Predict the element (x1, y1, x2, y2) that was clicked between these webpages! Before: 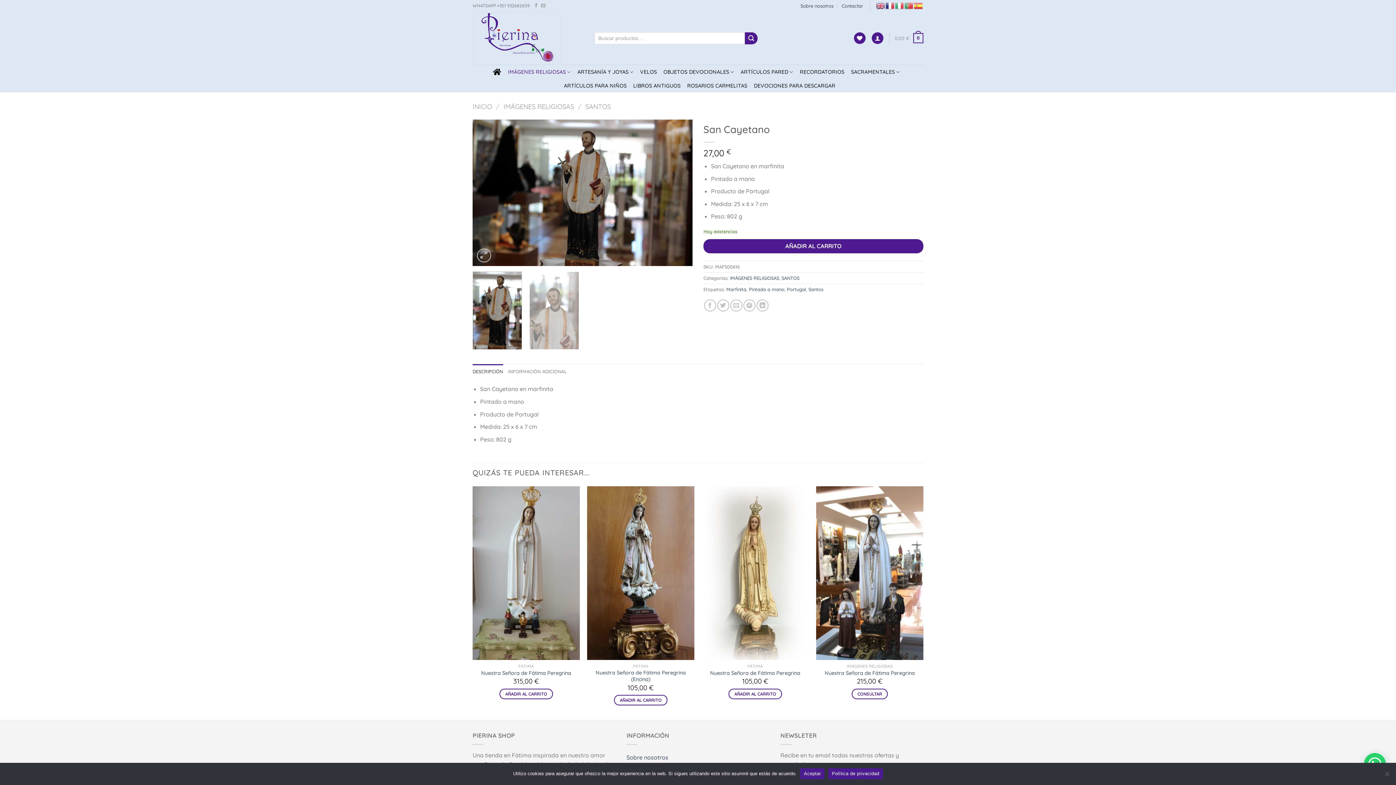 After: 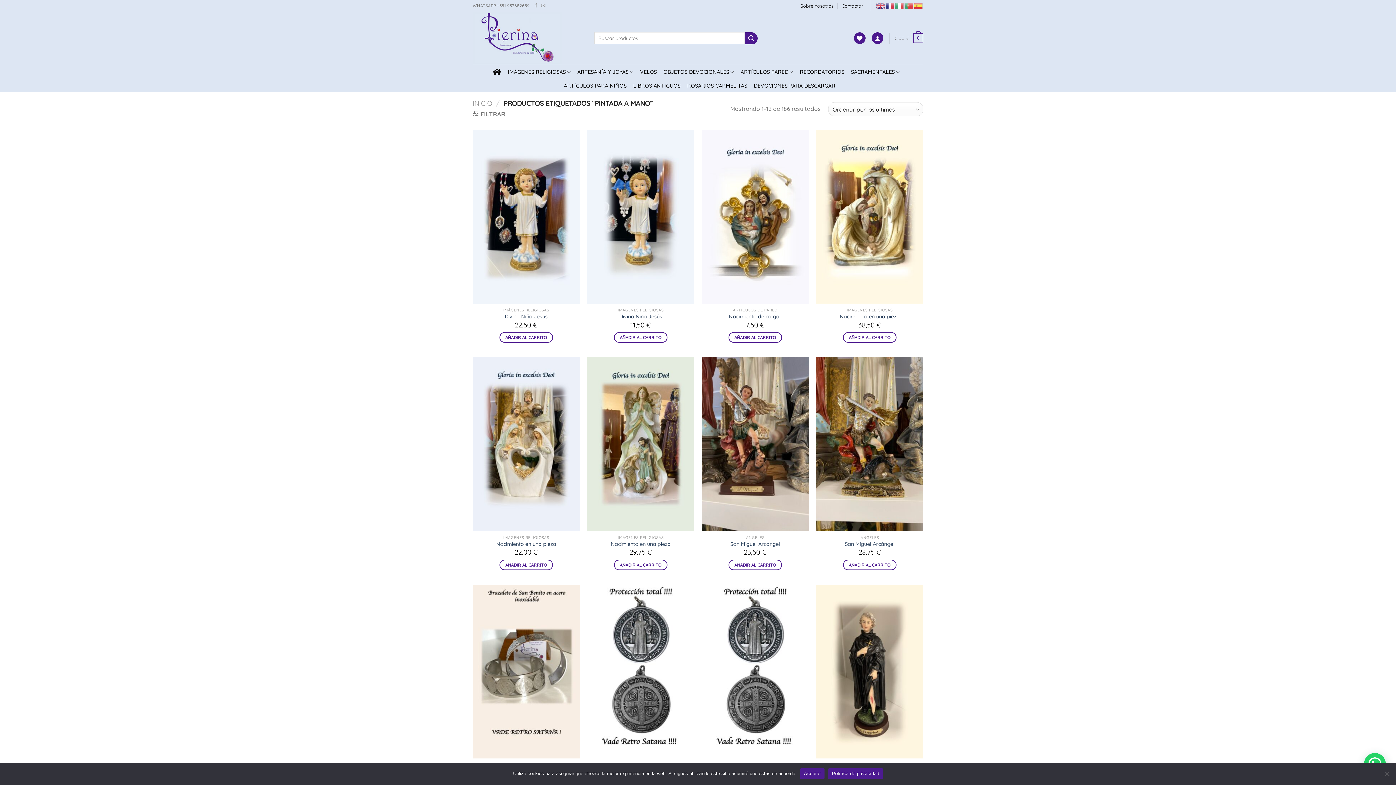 Action: label: Pintada a mano bbox: (749, 286, 784, 292)